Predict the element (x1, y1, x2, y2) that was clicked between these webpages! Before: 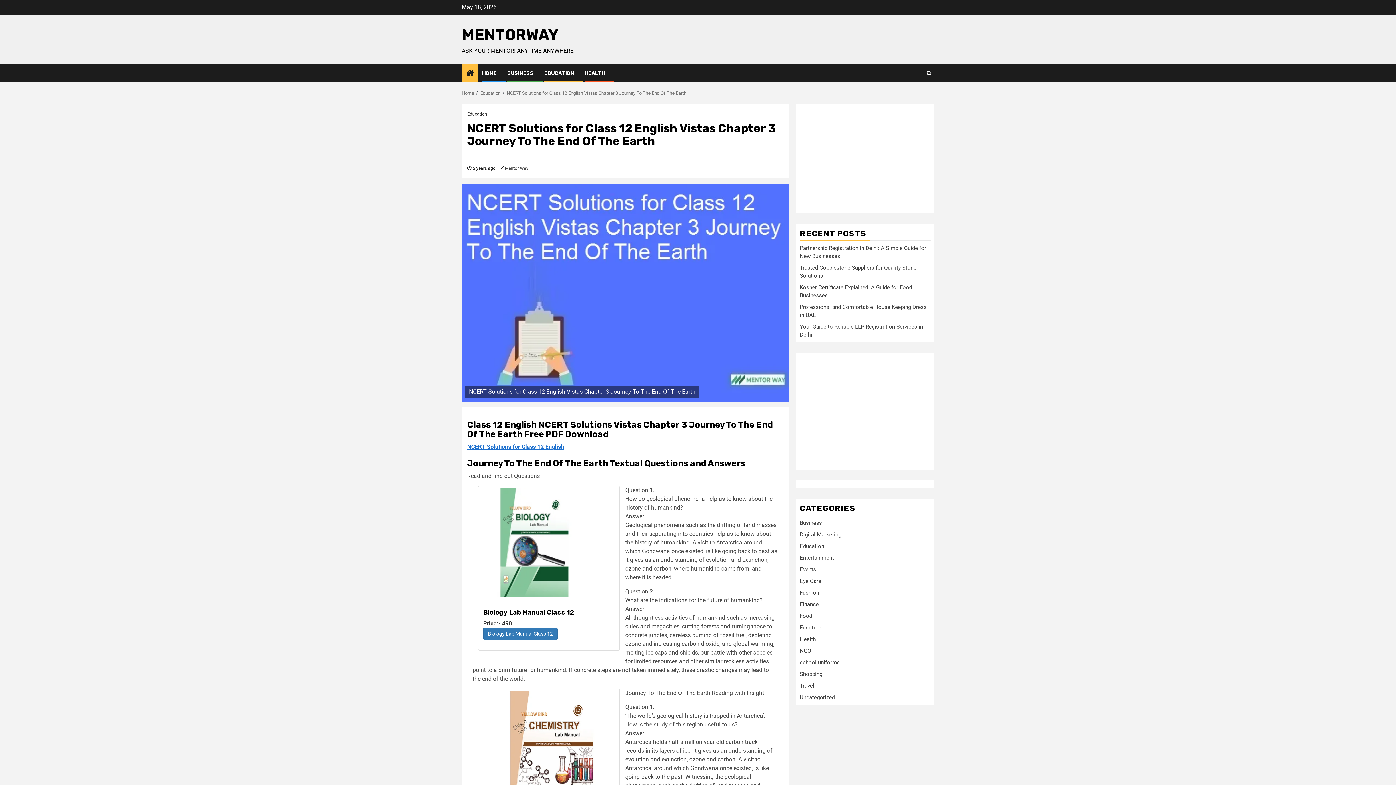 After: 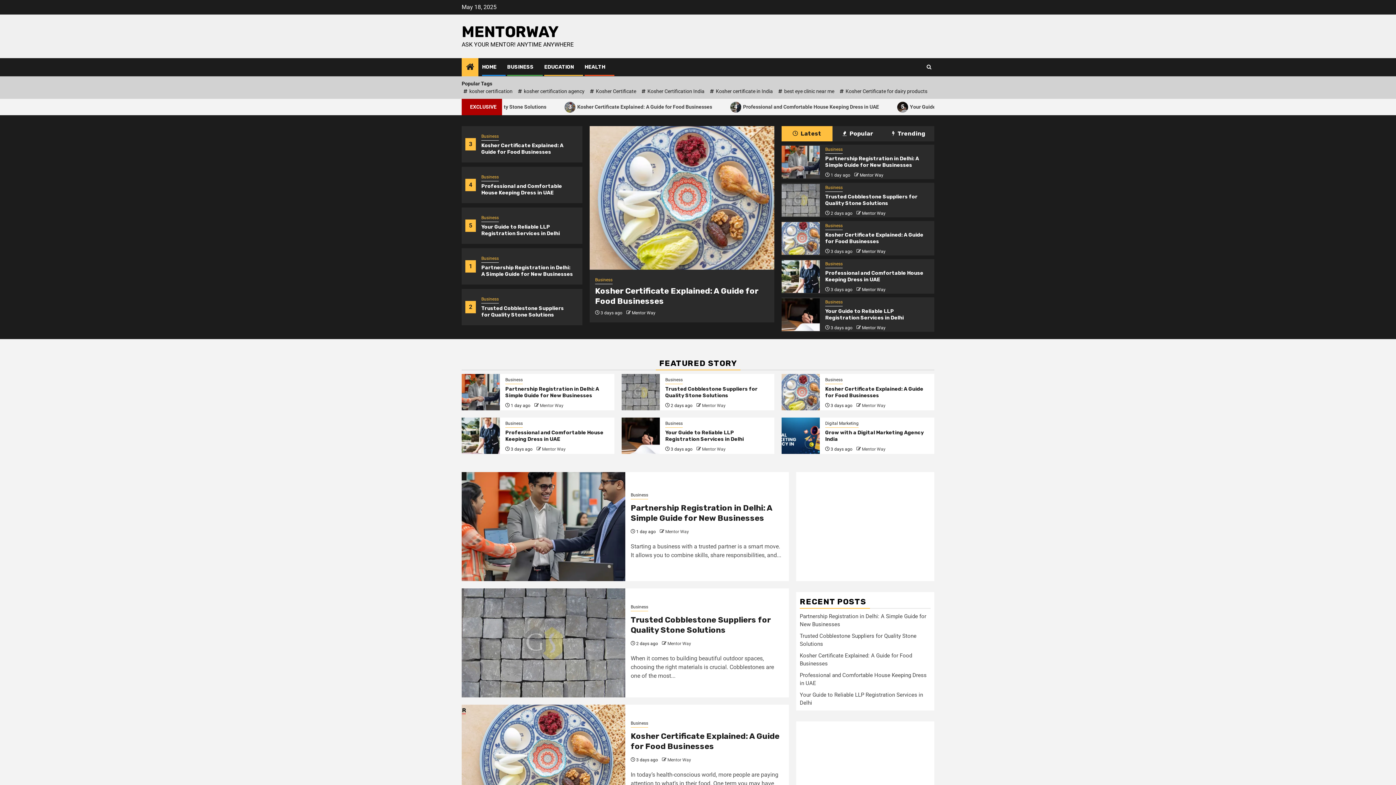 Action: label: Home bbox: (466, 68, 474, 78)